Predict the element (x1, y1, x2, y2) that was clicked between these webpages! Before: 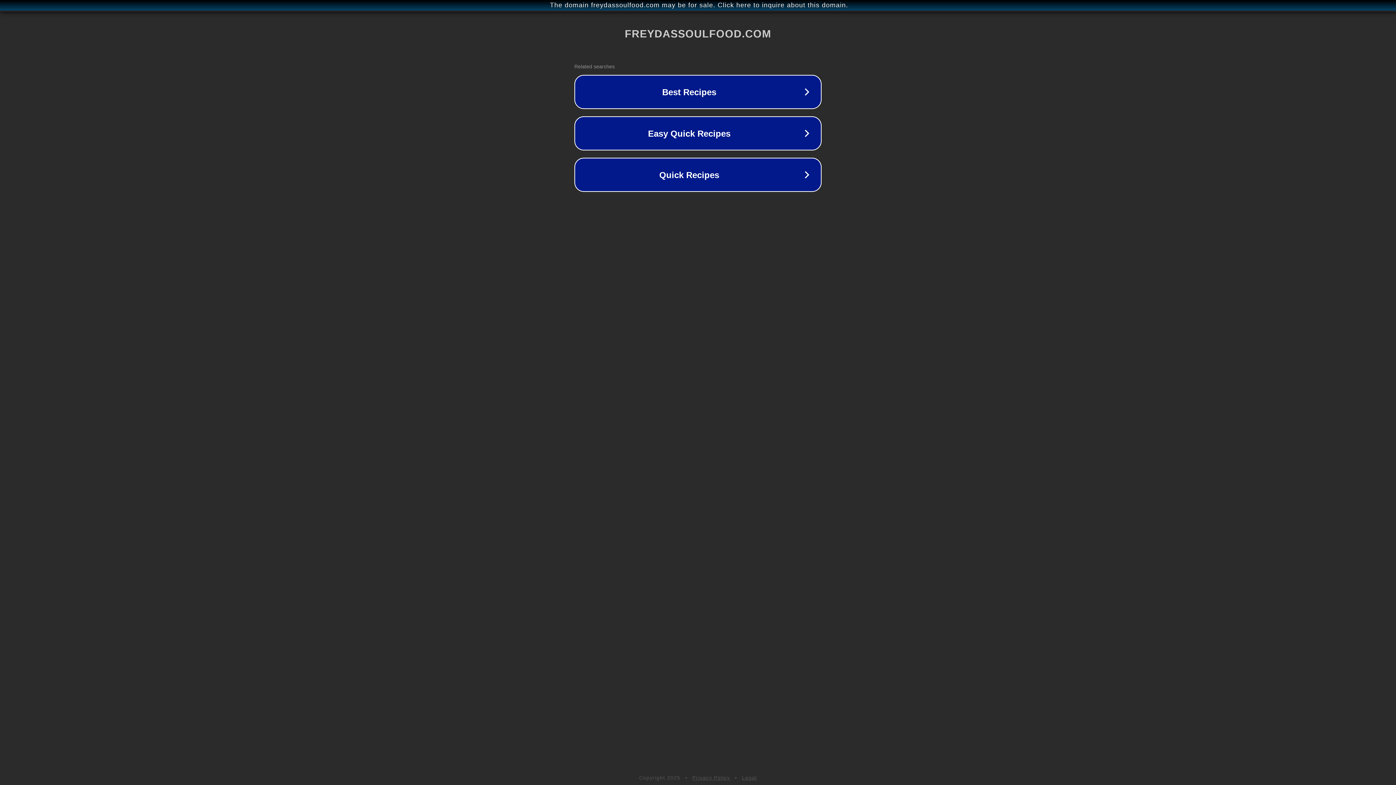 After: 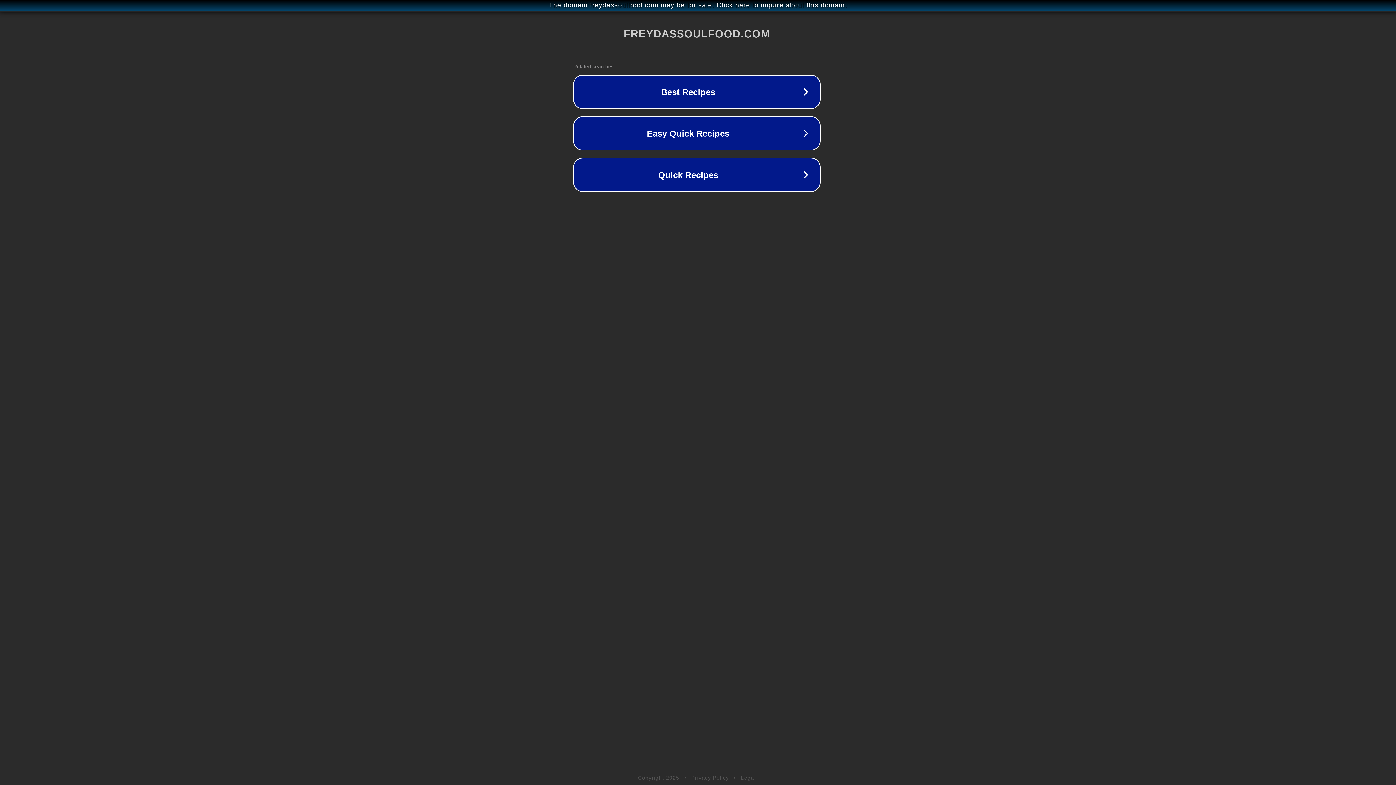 Action: bbox: (1, 1, 1397, 9) label: The domain freydassoulfood.com may be for sale. Click here to inquire about this domain.